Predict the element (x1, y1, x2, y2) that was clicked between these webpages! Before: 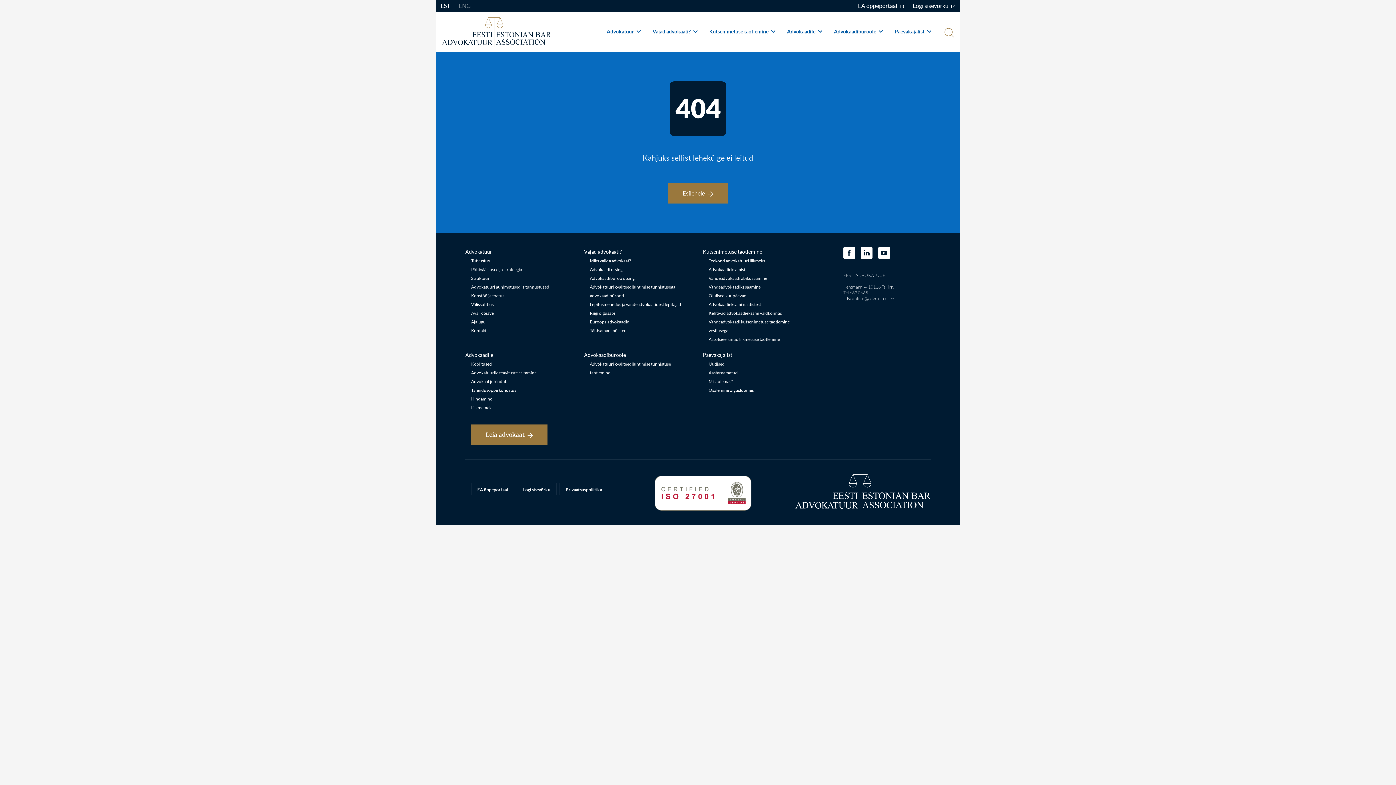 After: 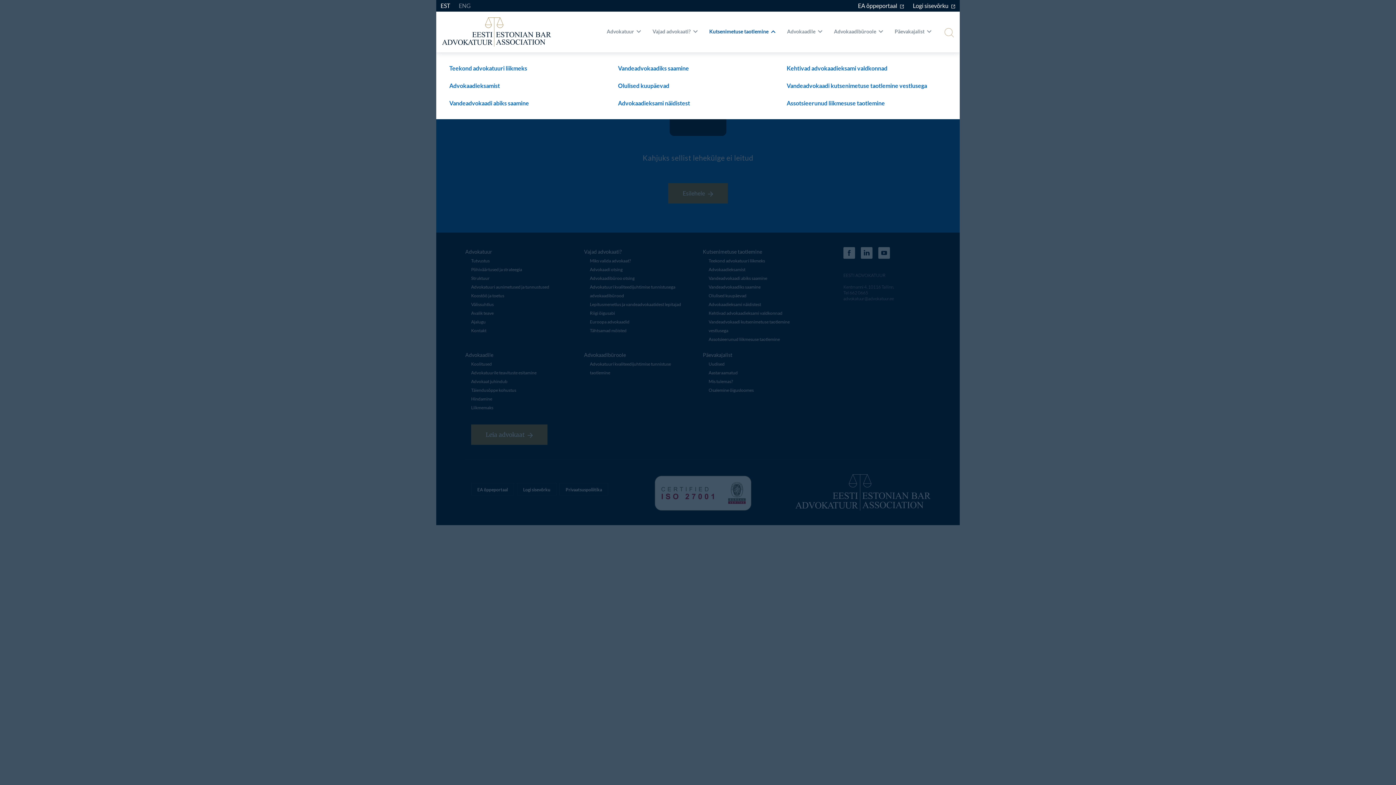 Action: label: Kutsenimetuse taotlemine  bbox: (709, 28, 775, 34)